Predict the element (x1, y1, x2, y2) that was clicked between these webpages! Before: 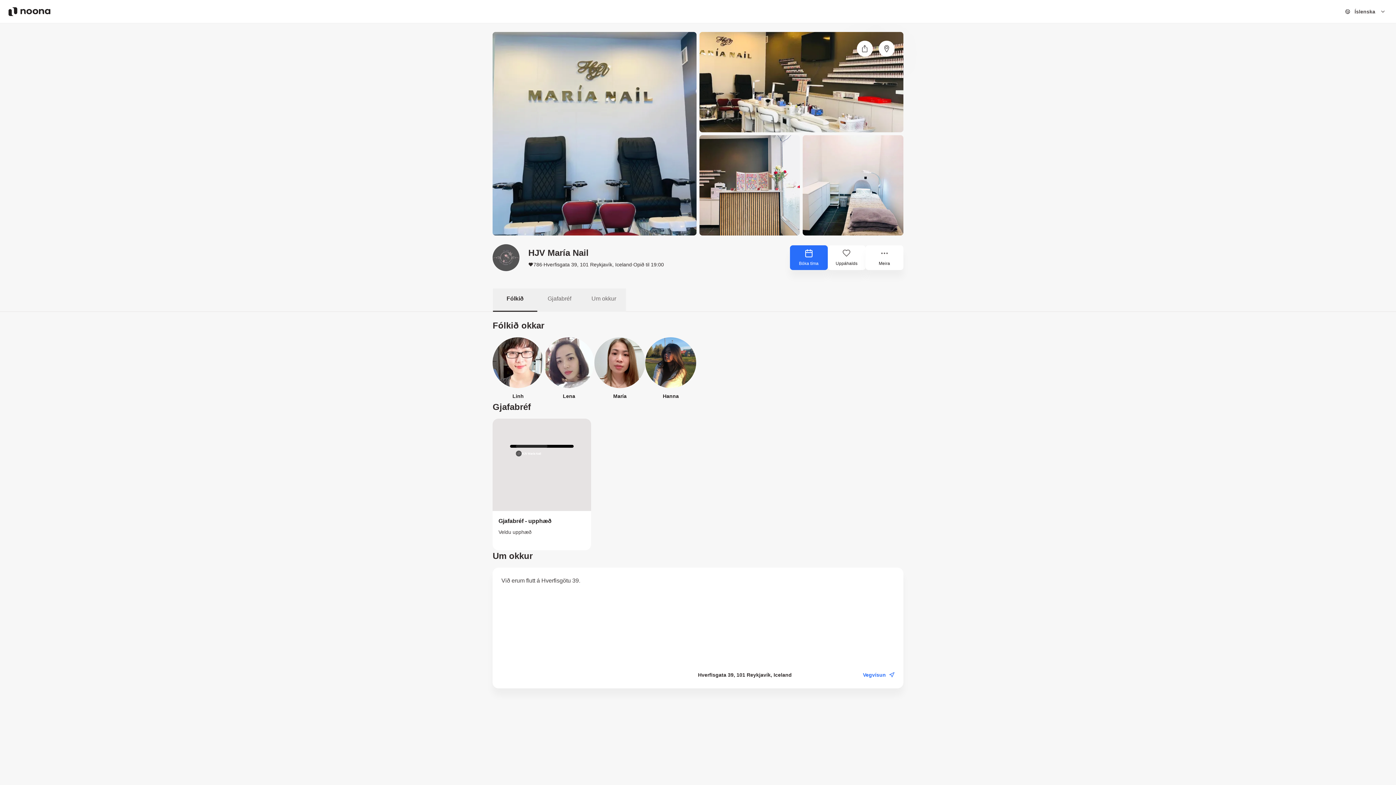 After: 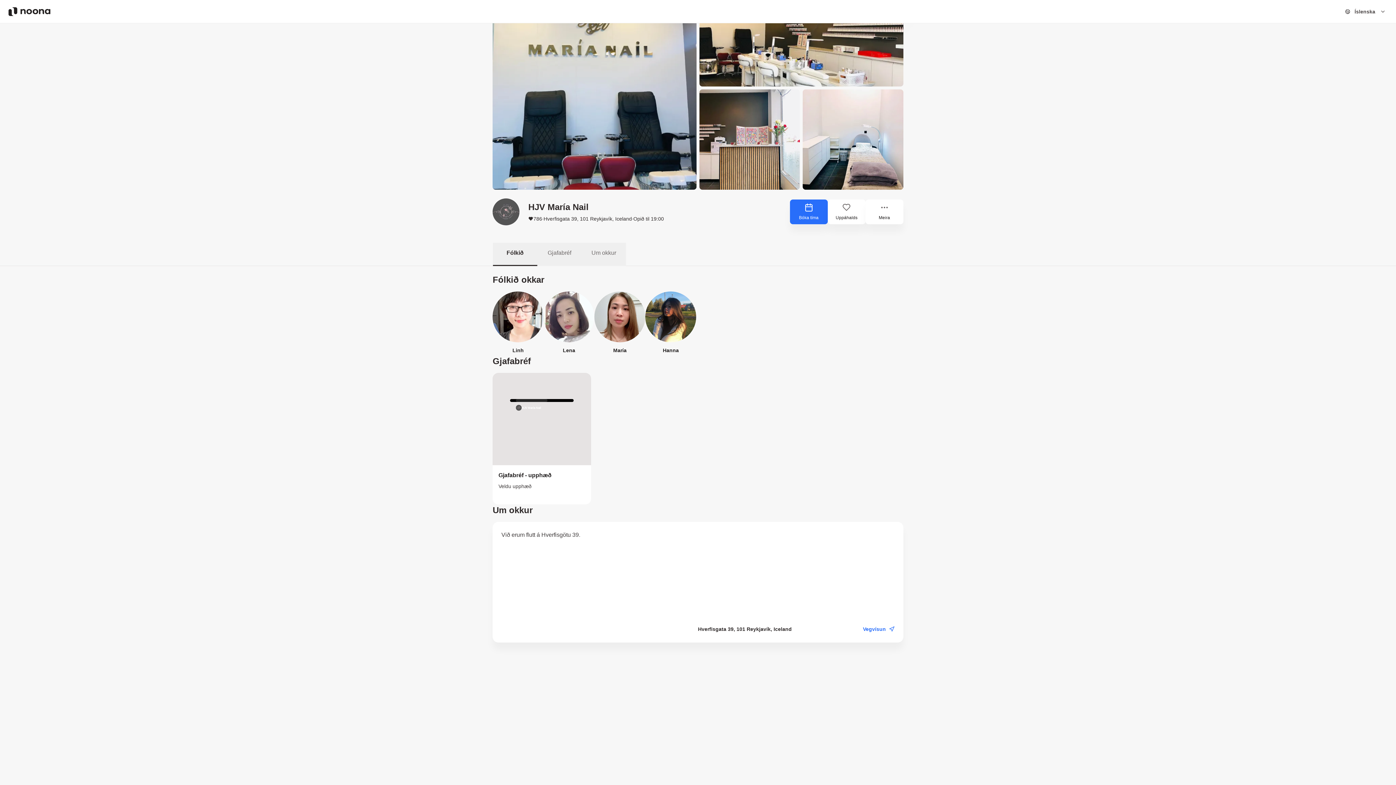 Action: bbox: (493, 288, 537, 312) label: Fólkið